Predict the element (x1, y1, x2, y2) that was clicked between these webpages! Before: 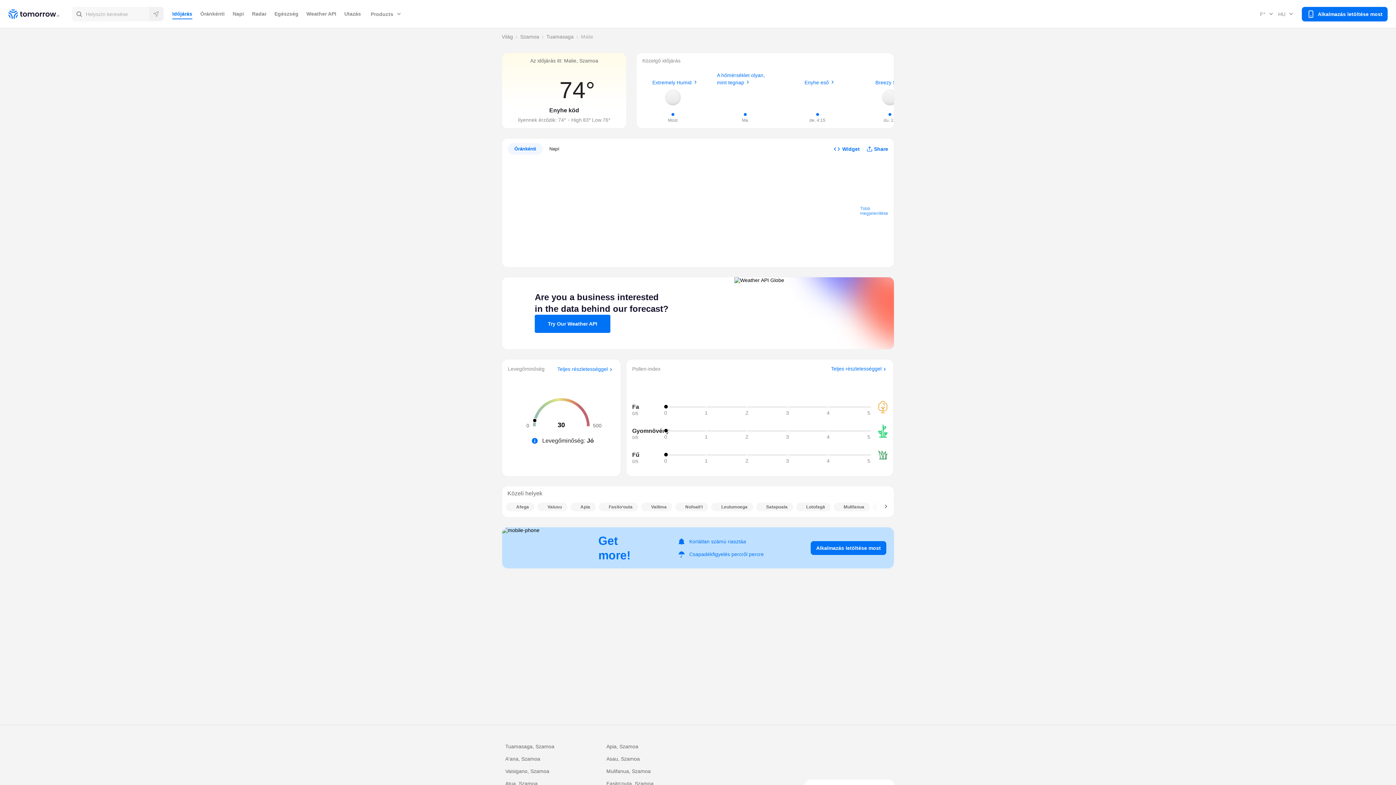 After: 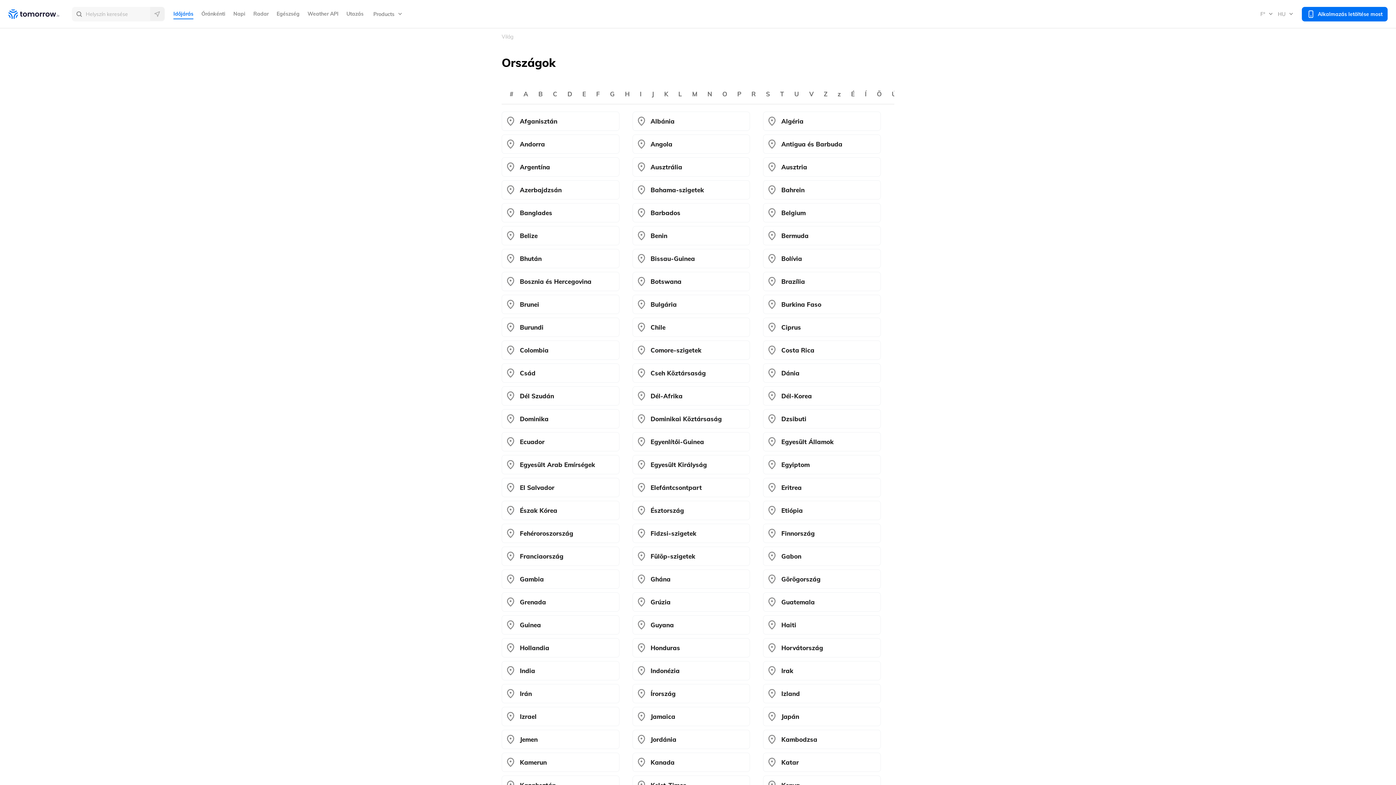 Action: label: Világ bbox: (501, 28, 513, 45)